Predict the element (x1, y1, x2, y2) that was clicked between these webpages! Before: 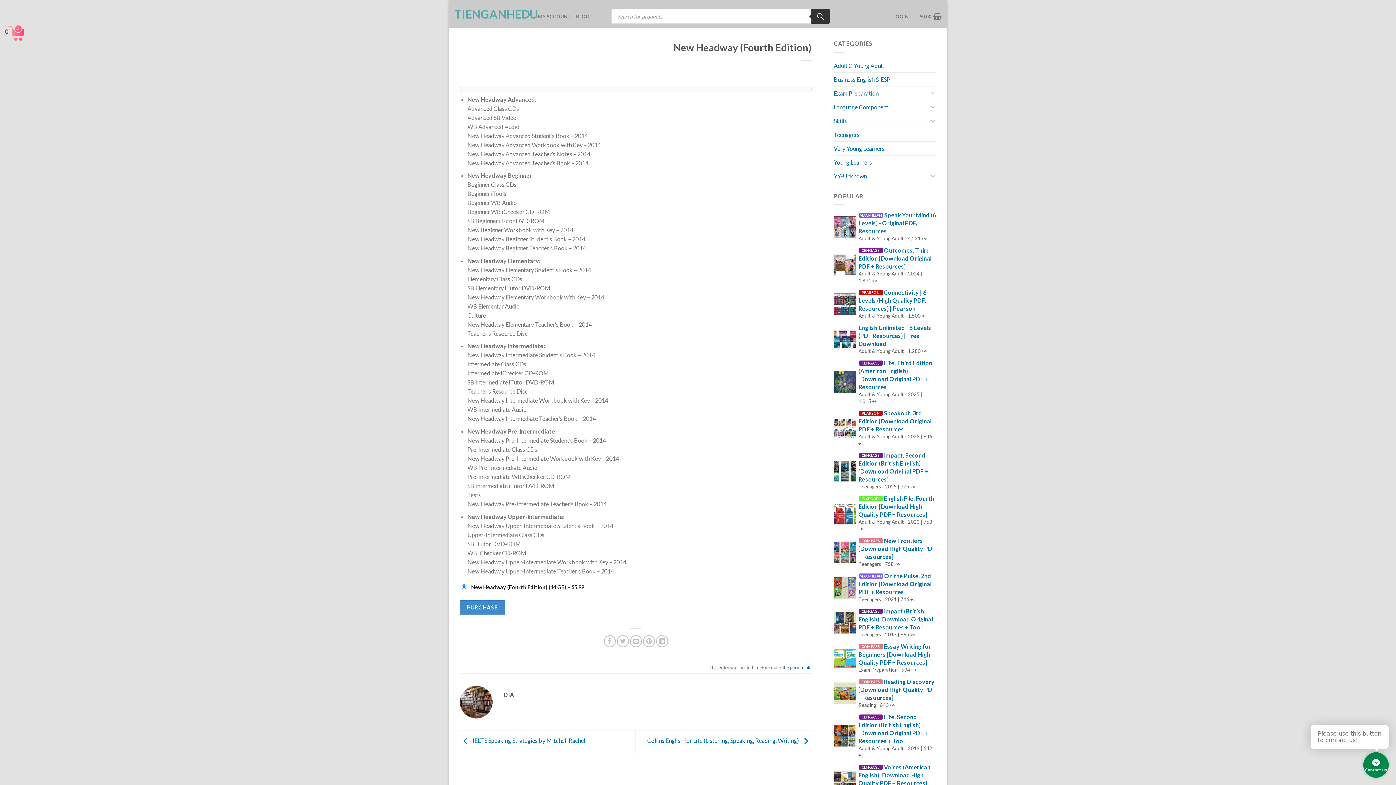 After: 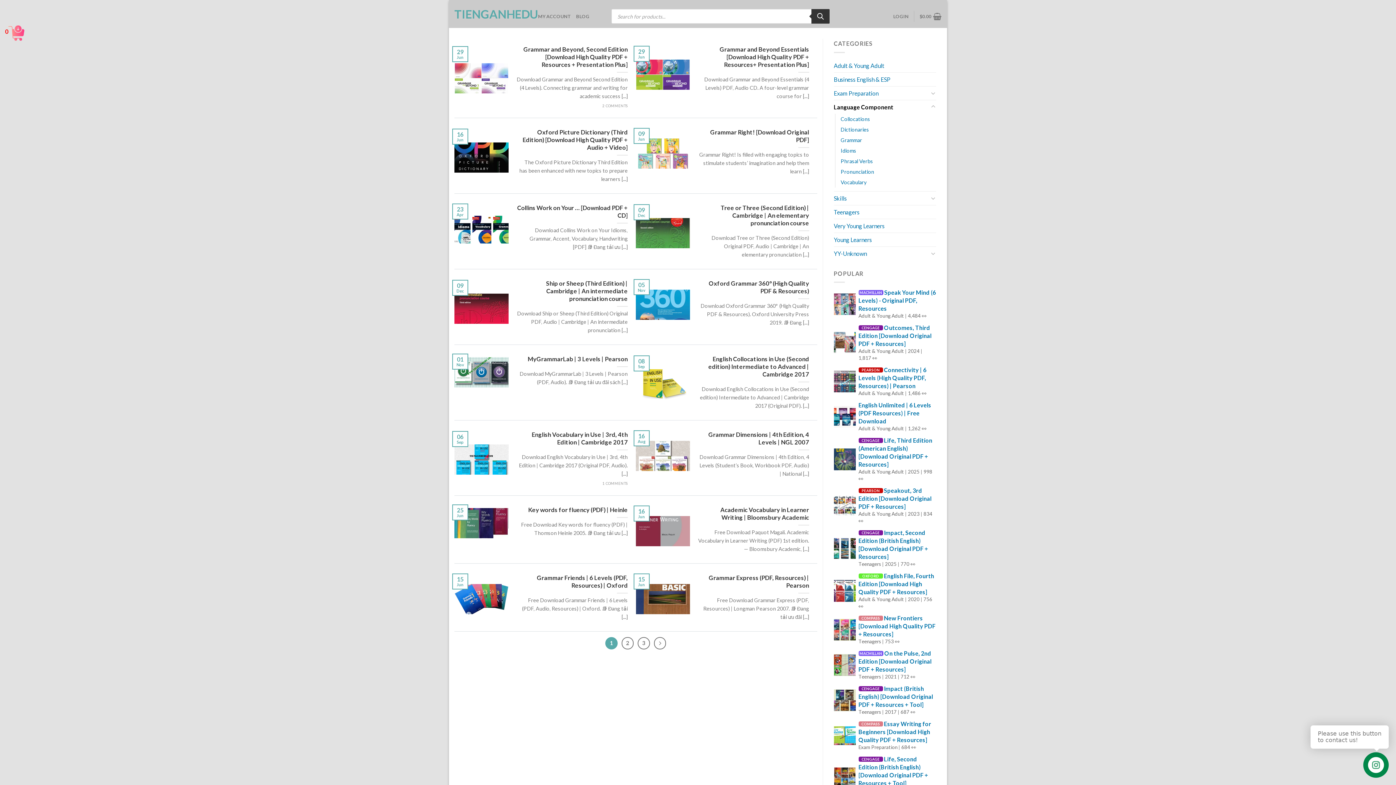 Action: label: Language Component bbox: (834, 100, 928, 113)